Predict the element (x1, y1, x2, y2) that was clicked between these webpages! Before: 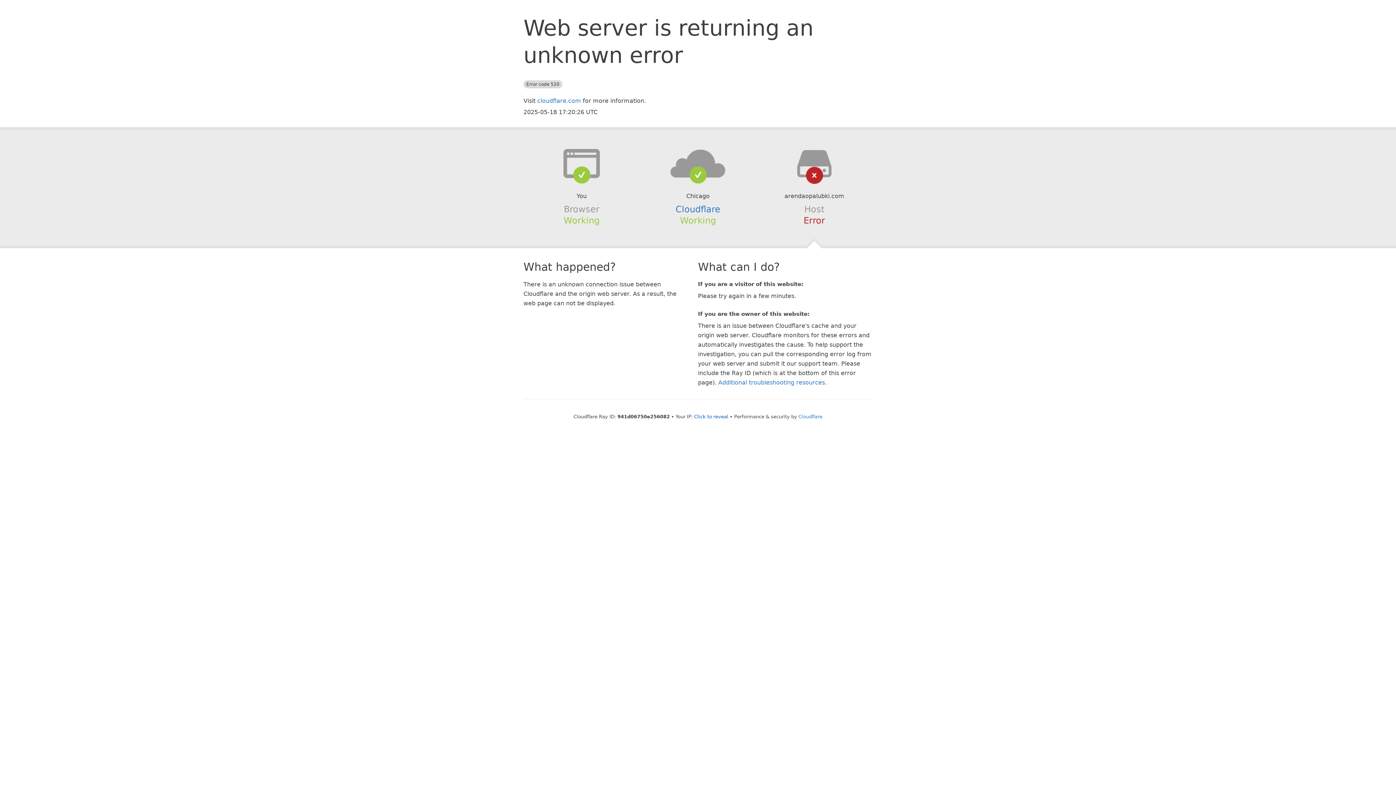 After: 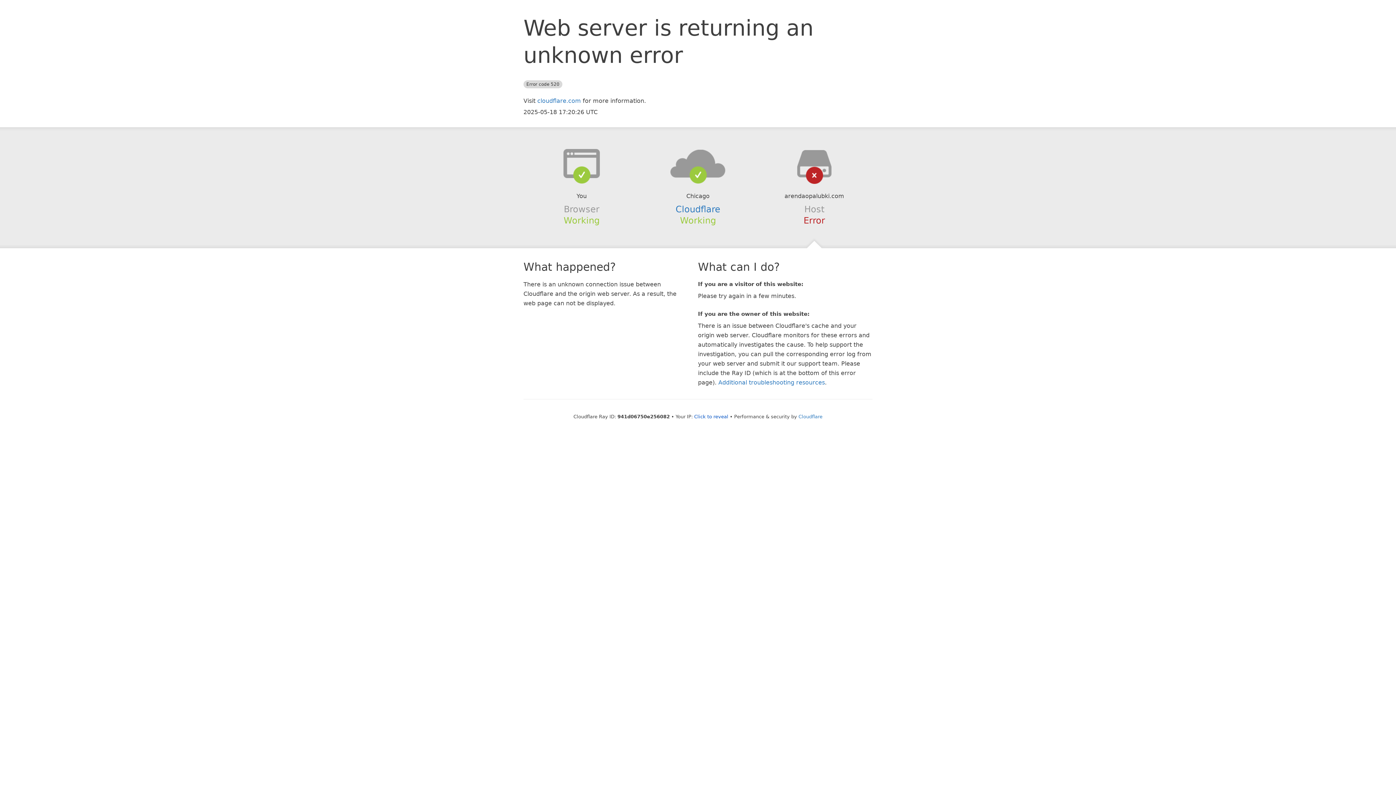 Action: bbox: (639, 148, 756, 178)